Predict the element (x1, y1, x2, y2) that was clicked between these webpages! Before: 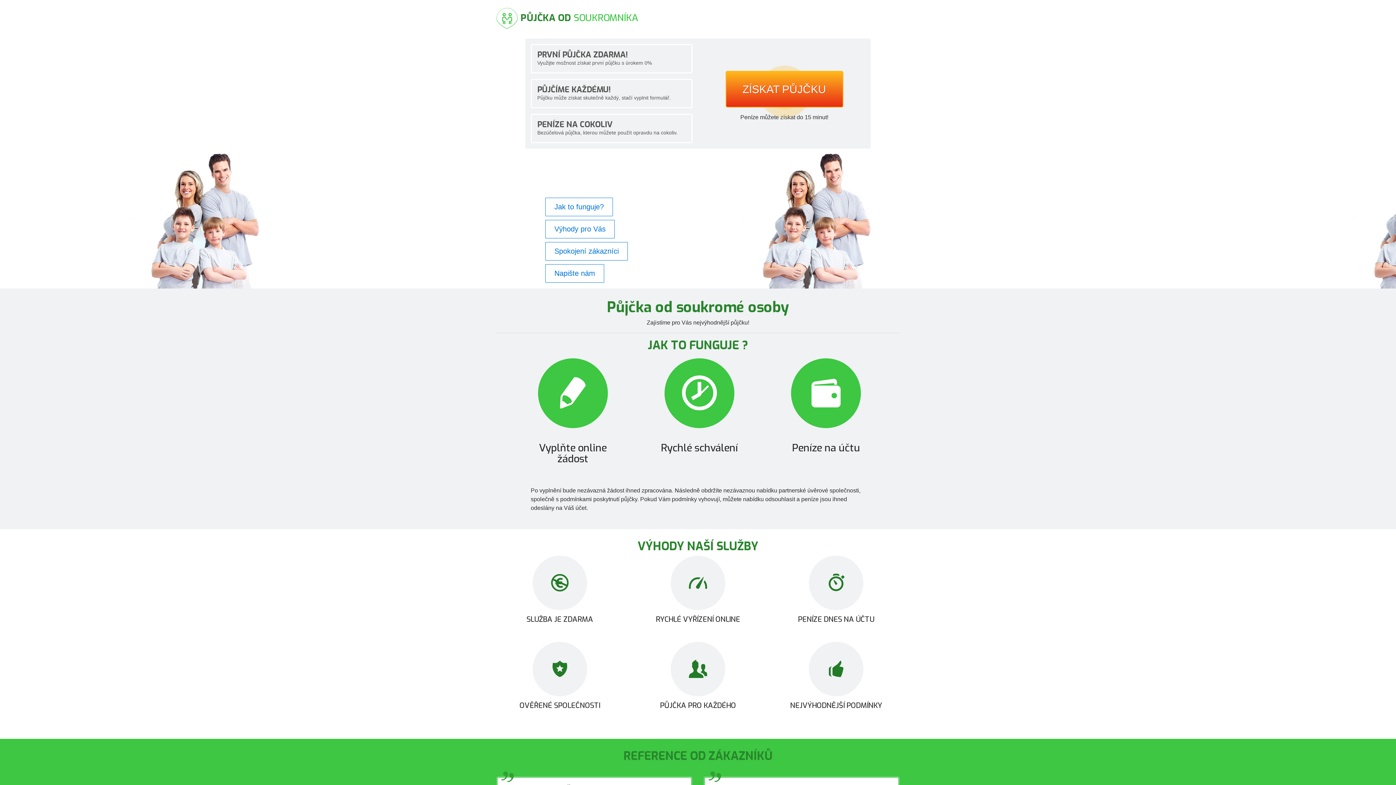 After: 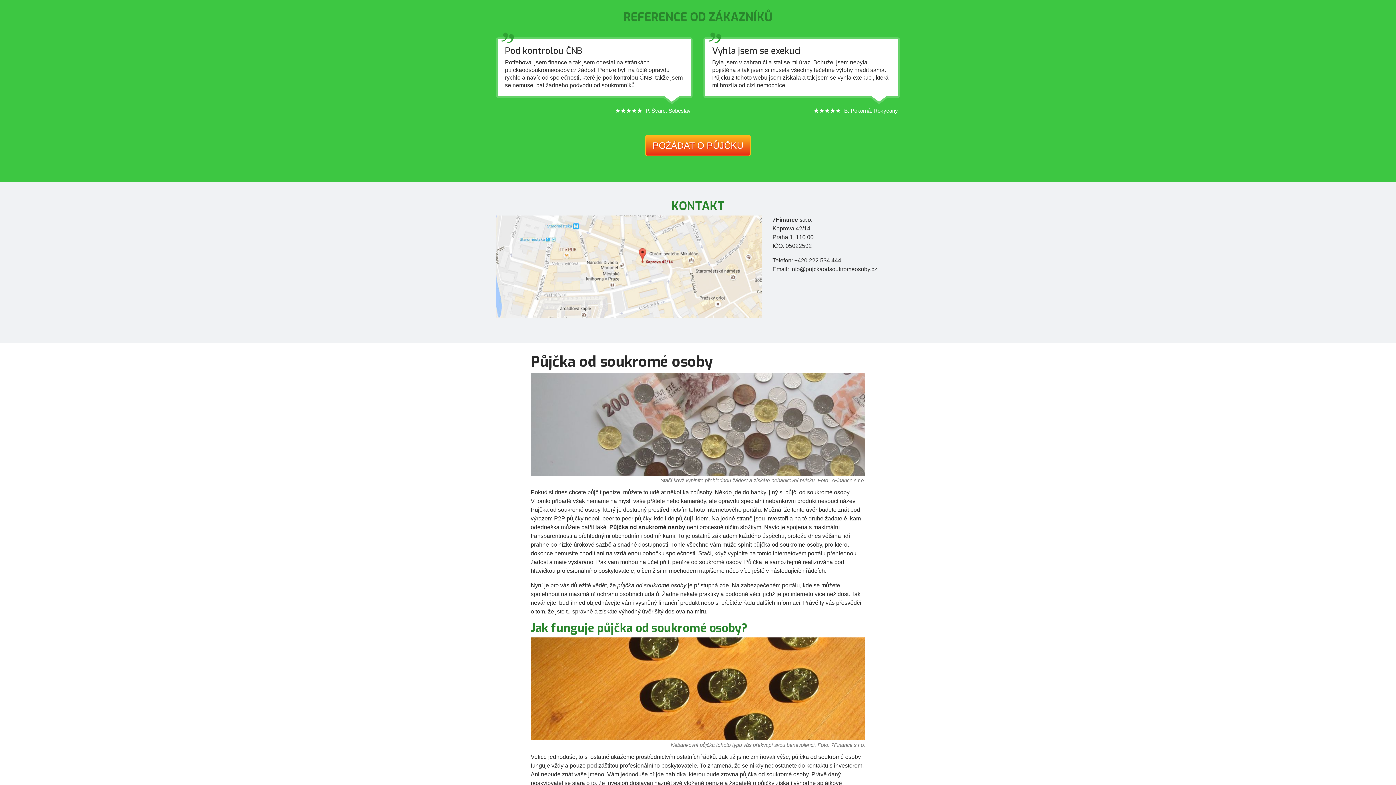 Action: label: Spokojení zákazníci bbox: (545, 242, 628, 260)